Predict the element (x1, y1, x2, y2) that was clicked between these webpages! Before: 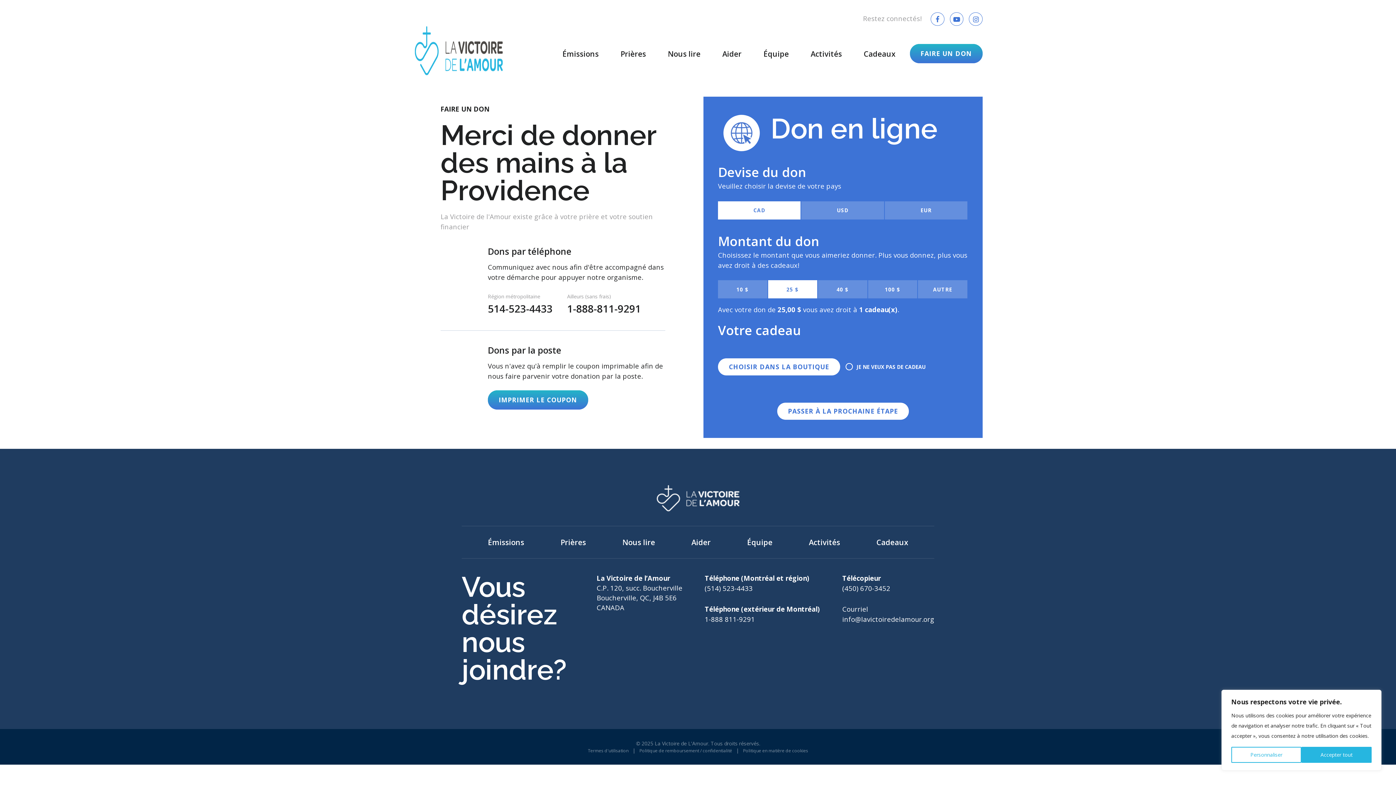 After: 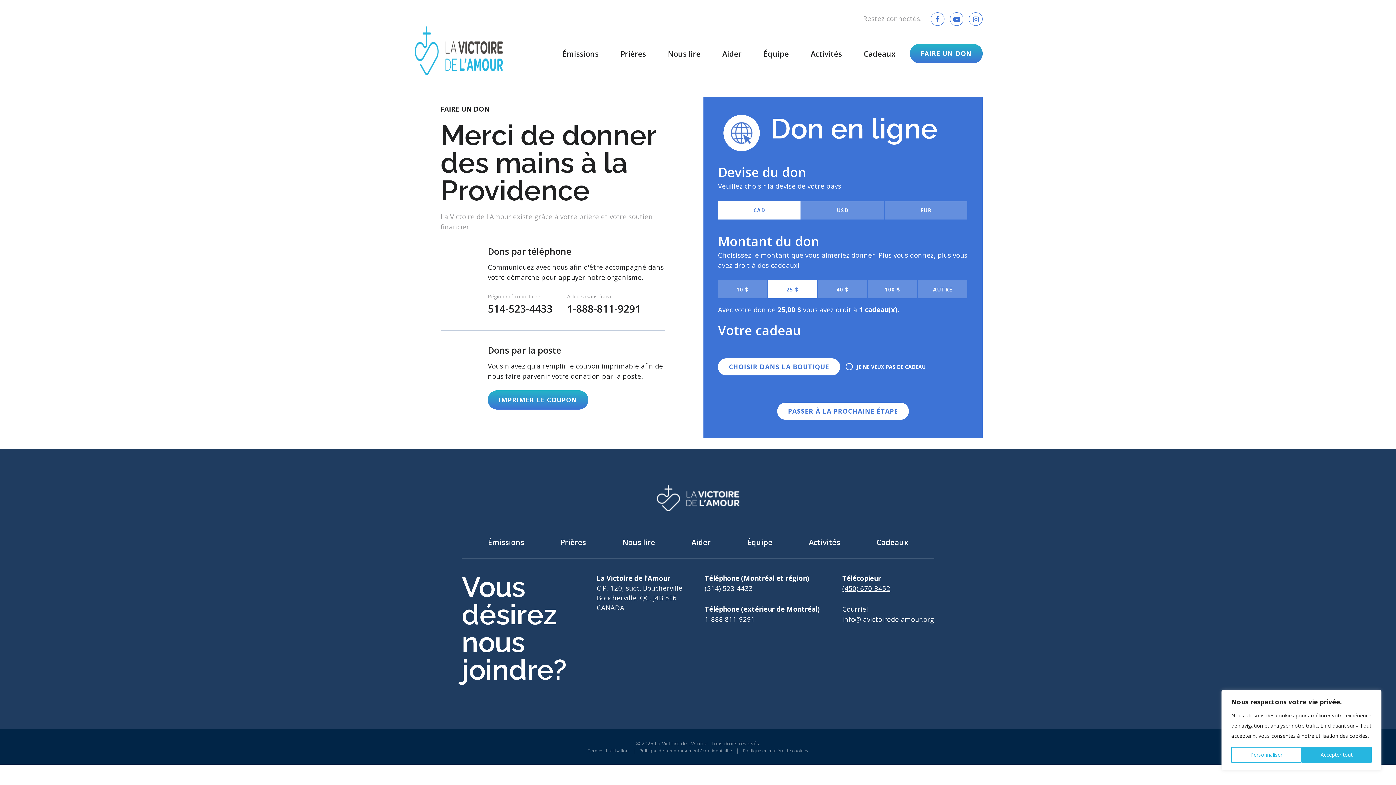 Action: bbox: (842, 583, 890, 593) label: (450) 670-3452